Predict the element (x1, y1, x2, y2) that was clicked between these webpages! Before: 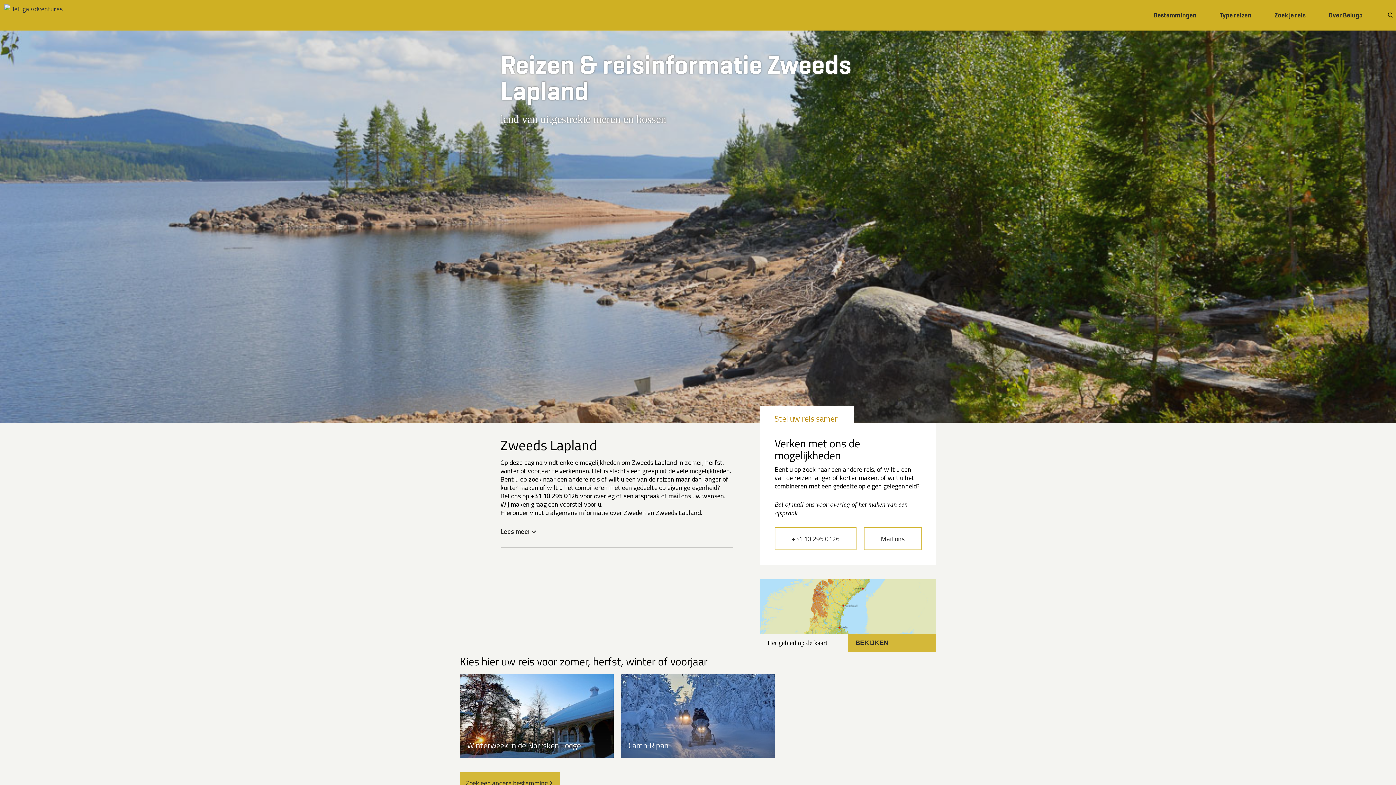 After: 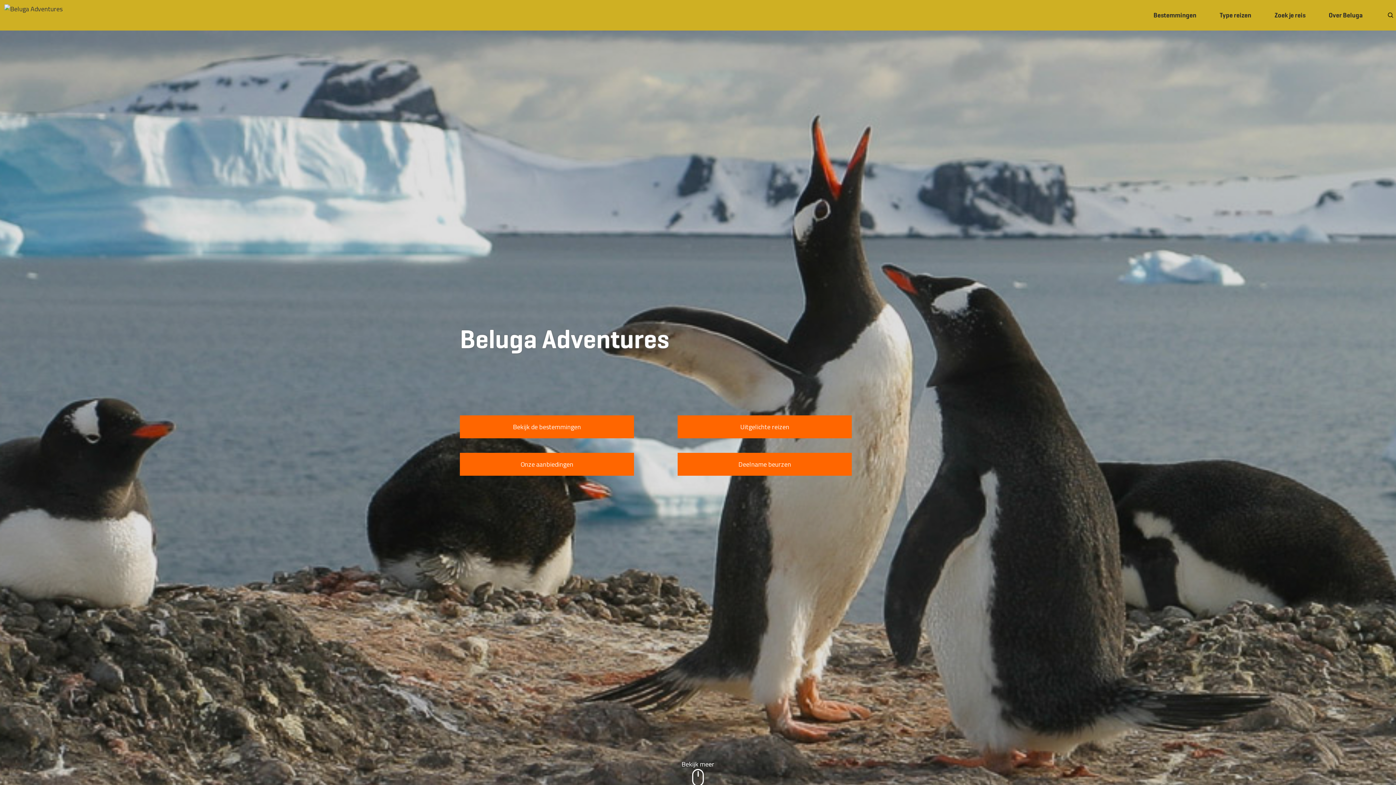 Action: bbox: (4, 4, 66, 26)